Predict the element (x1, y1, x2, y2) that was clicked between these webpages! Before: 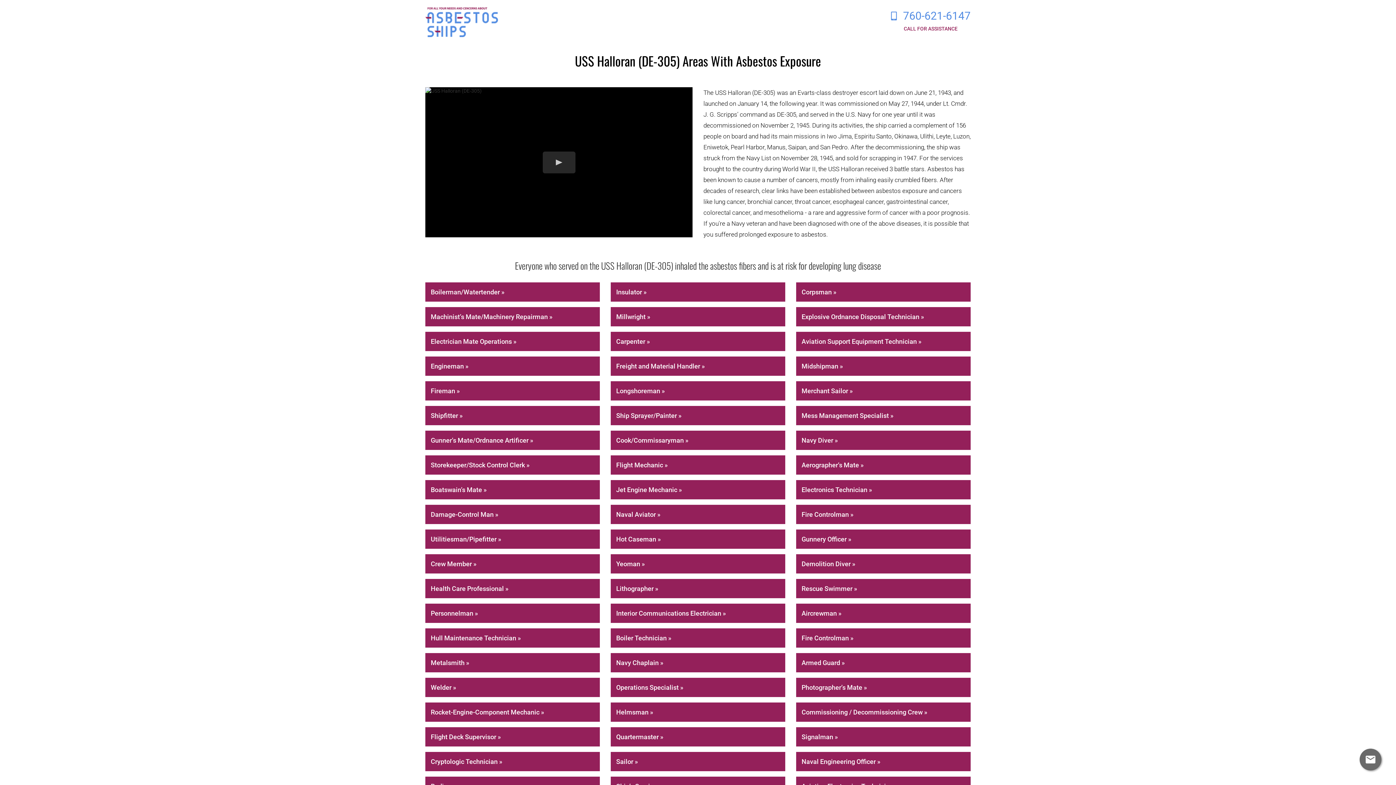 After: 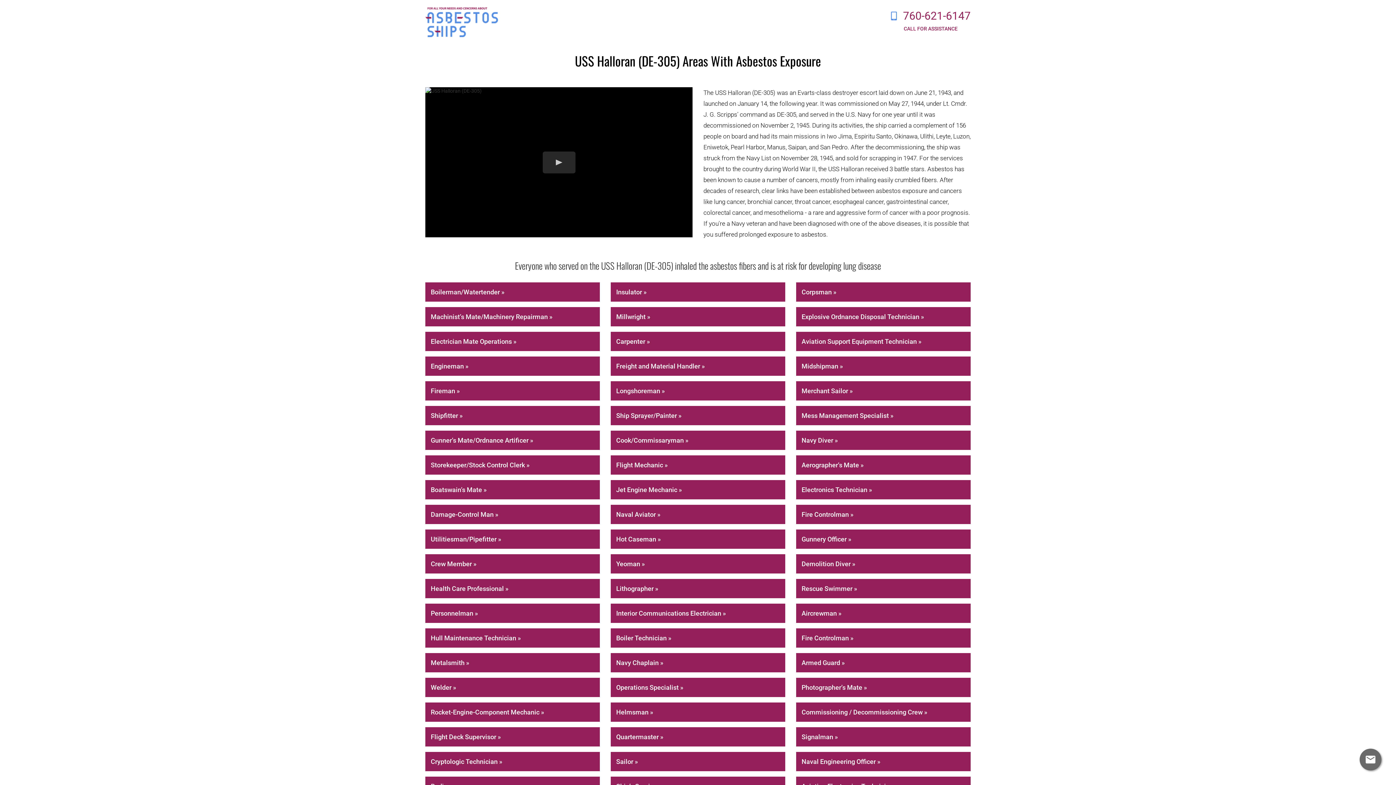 Action: bbox: (891, 9, 970, 32) label:  760-621-6147
CALL FOR ASSISTANCE